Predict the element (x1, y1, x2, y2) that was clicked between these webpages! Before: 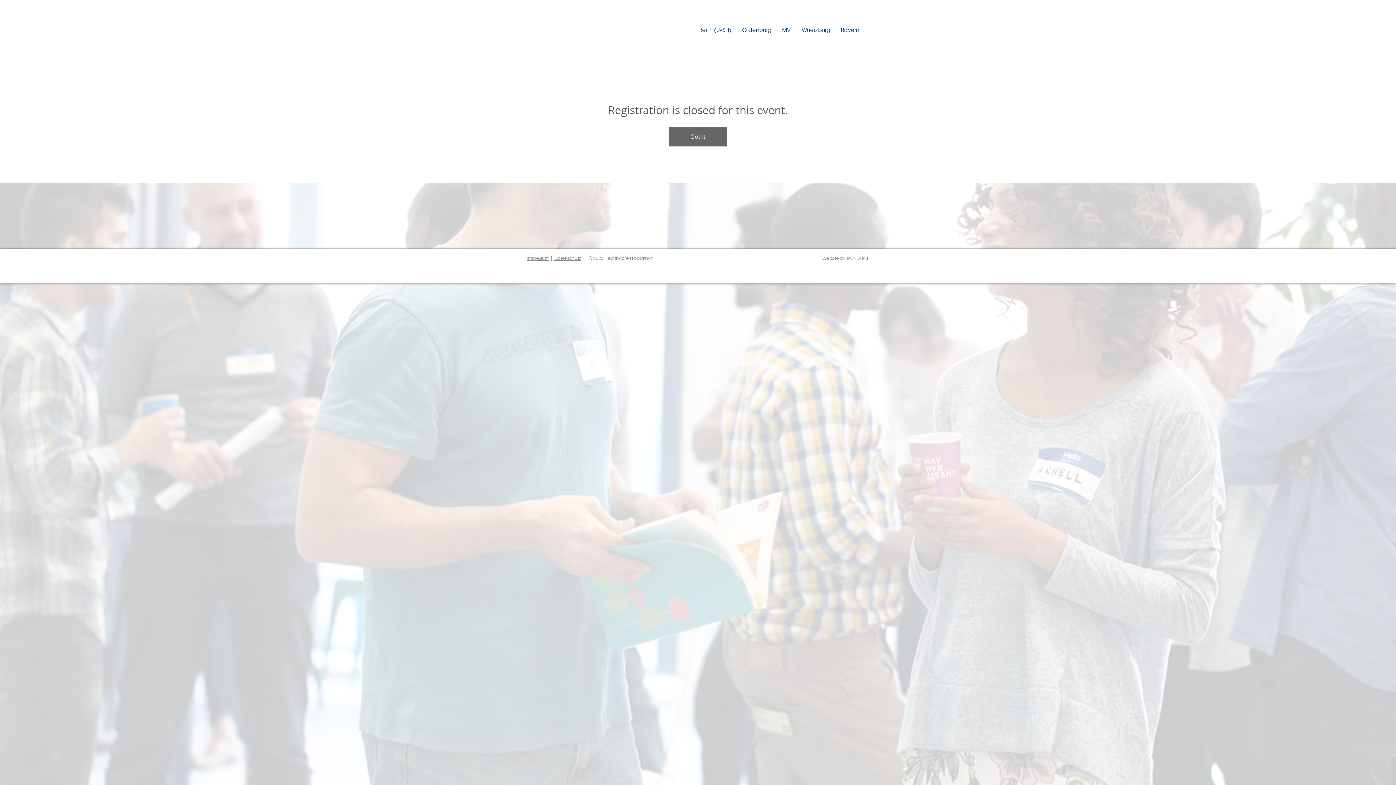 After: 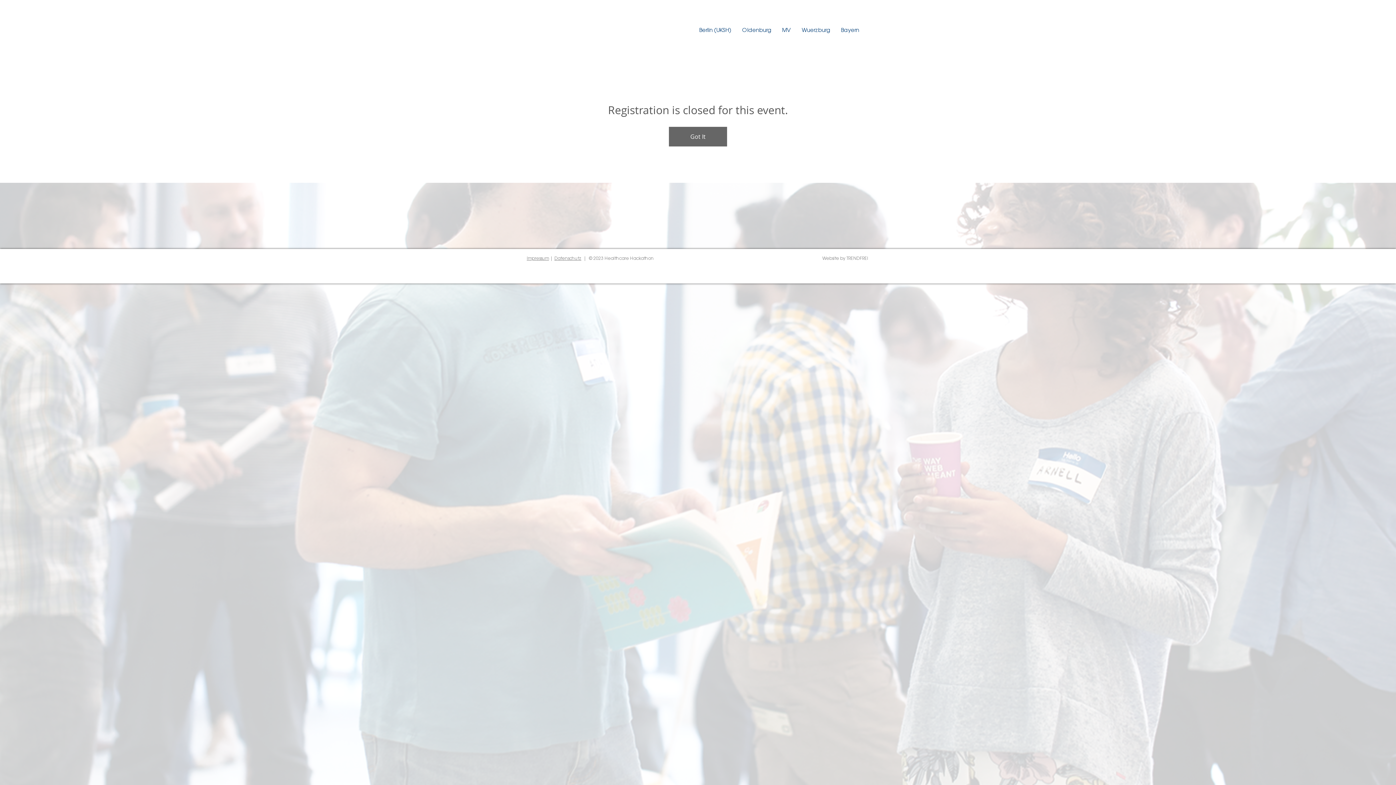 Action: label: Datenschutz bbox: (554, 256, 581, 261)